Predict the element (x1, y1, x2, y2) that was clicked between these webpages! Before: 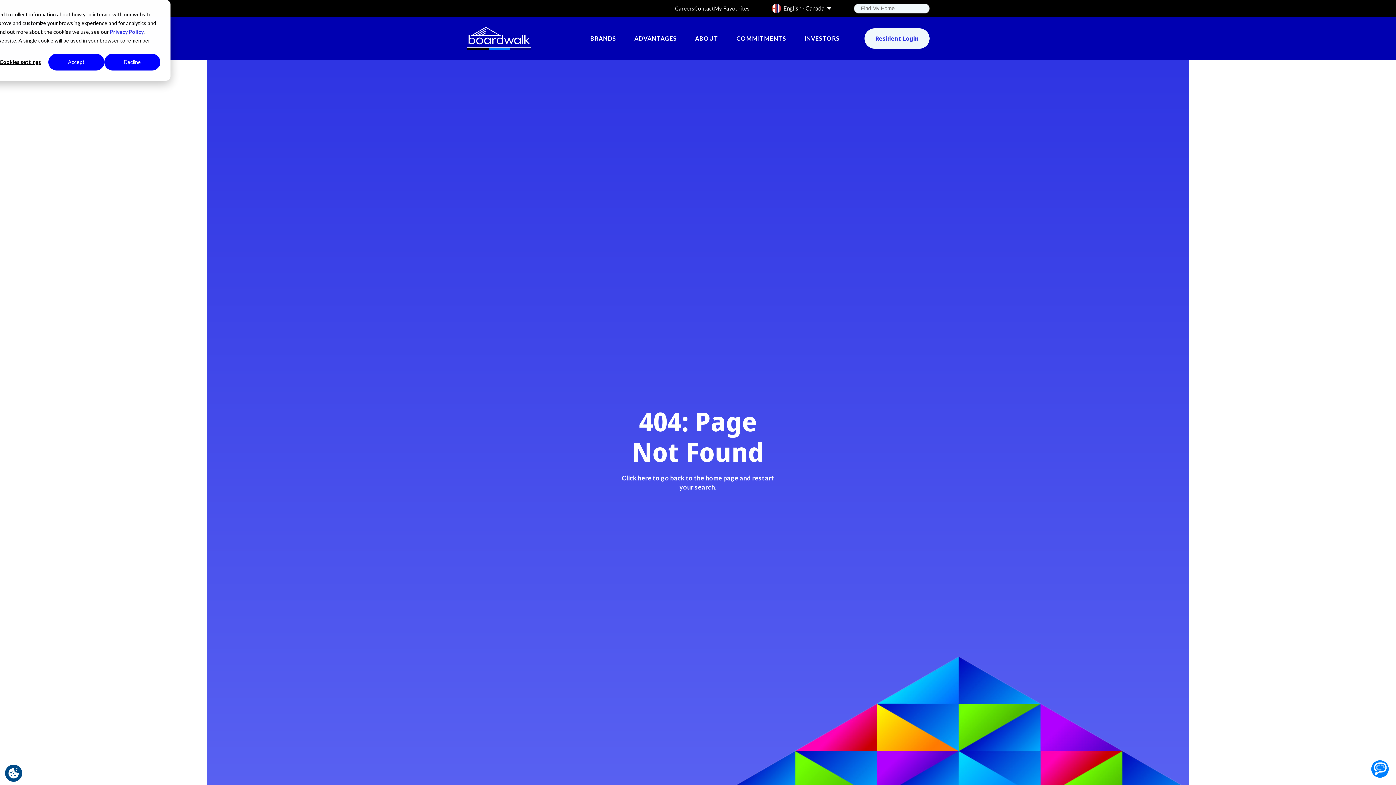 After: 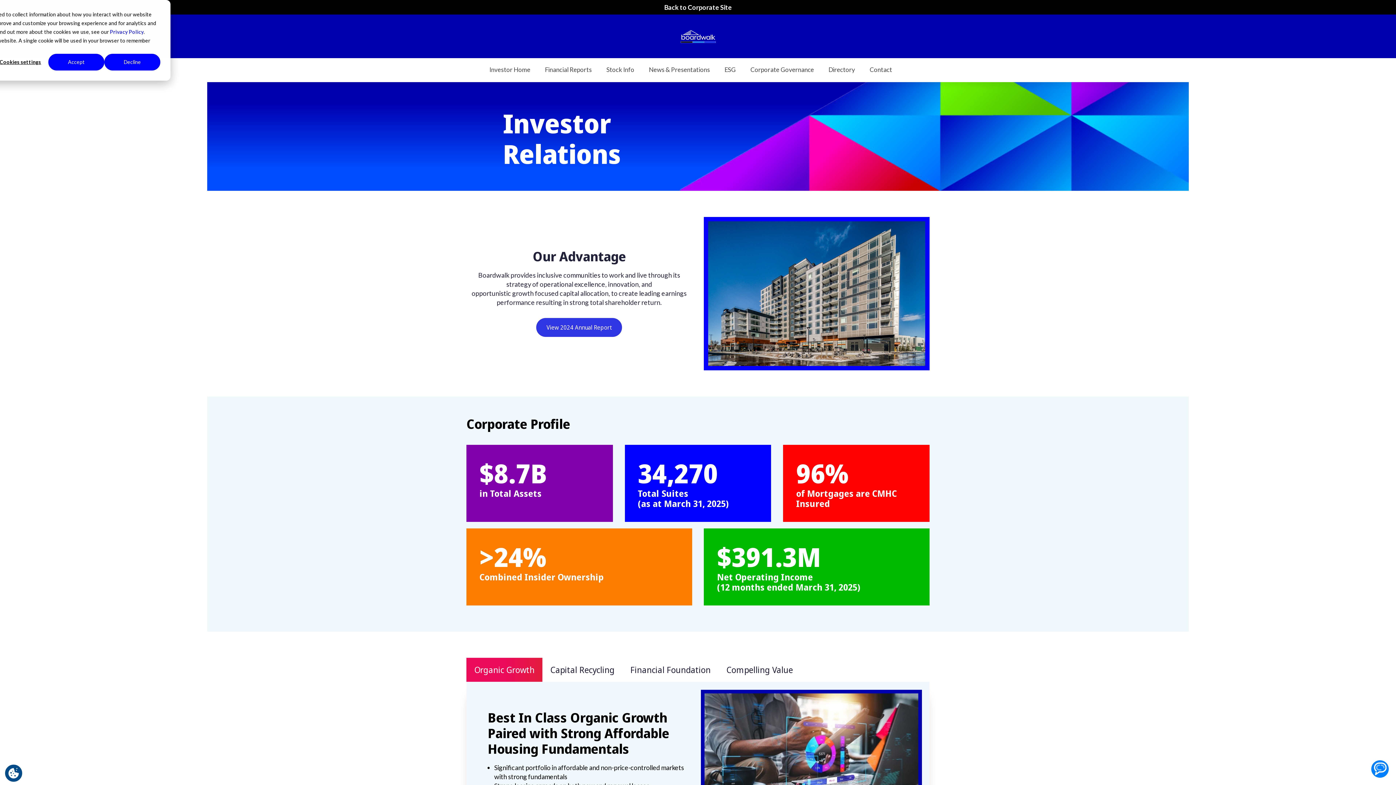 Action: bbox: (795, 33, 840, 43) label: INVESTORS